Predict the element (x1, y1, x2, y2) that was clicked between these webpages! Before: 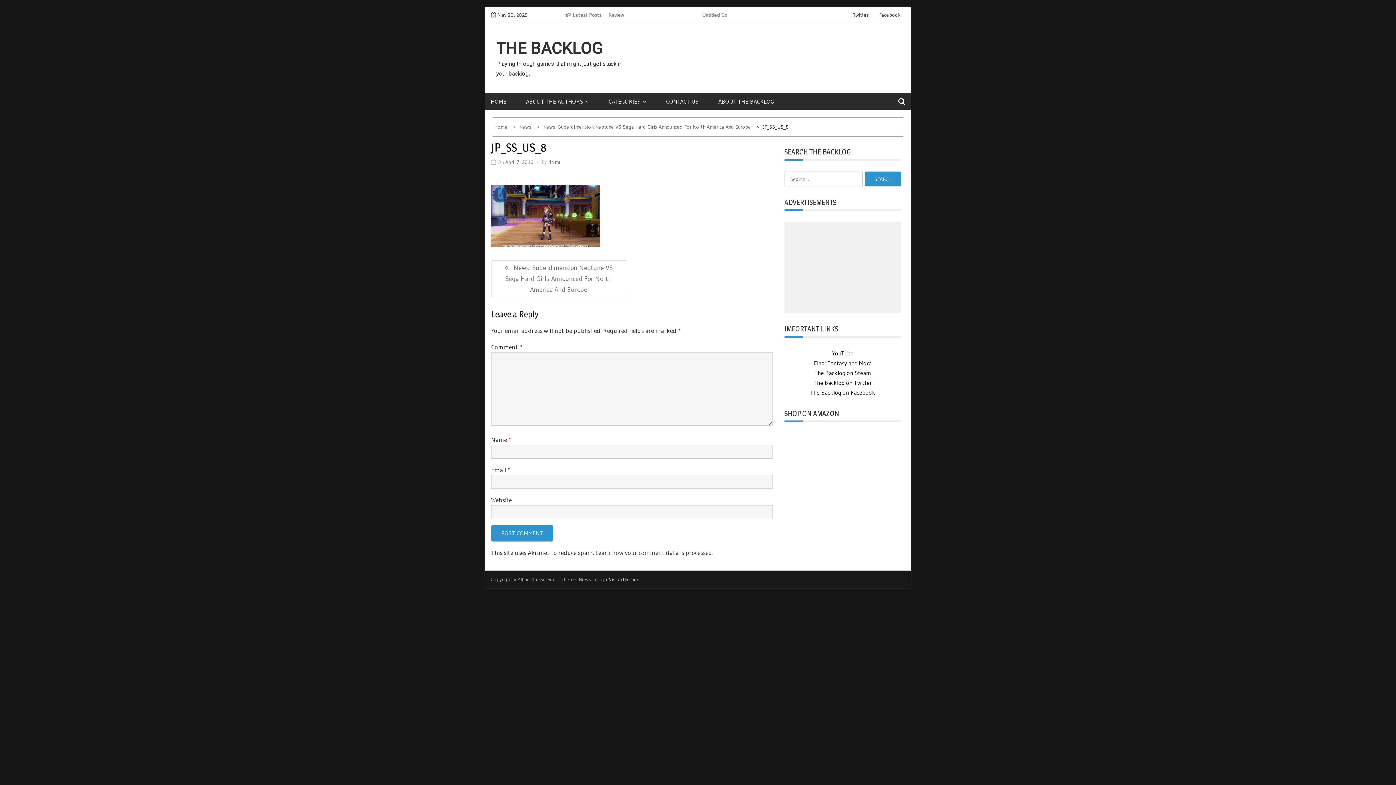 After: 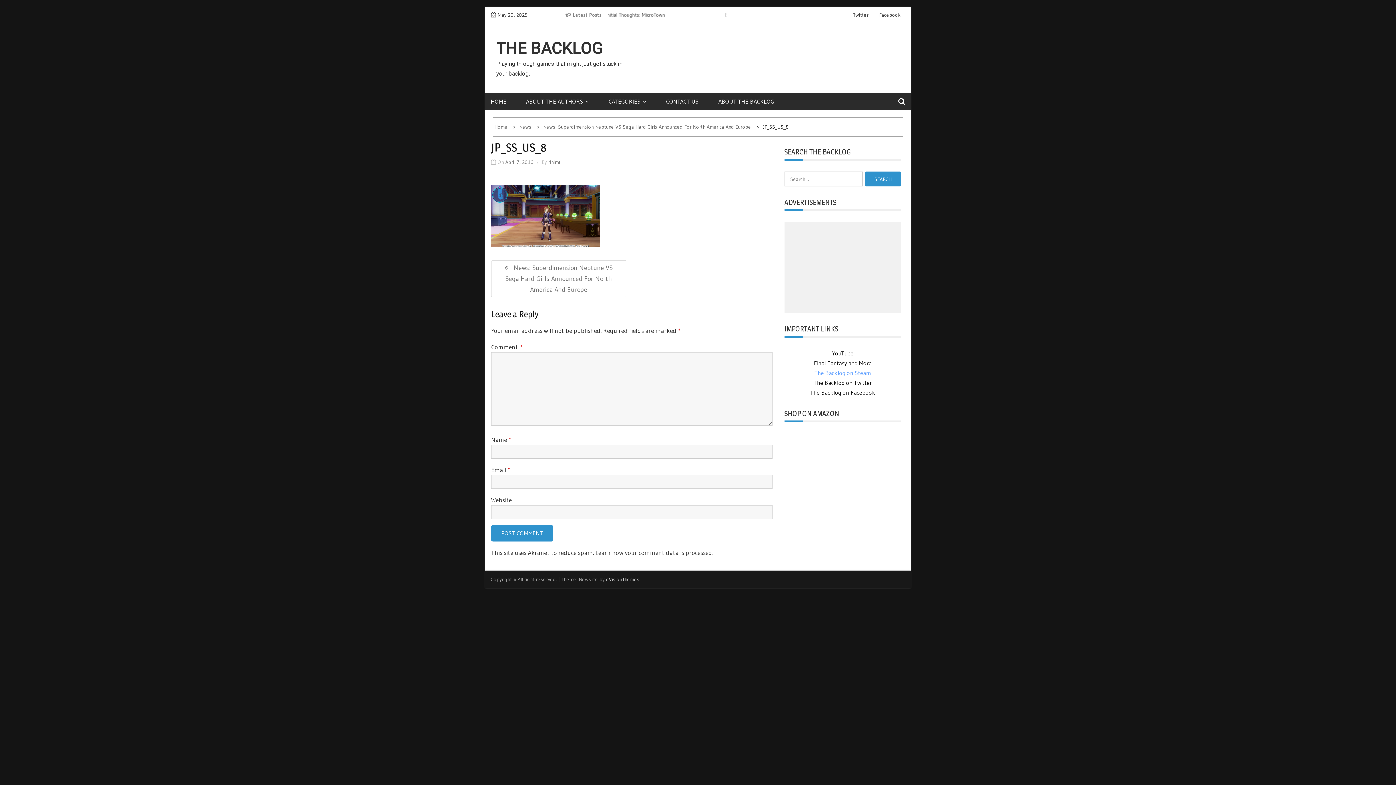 Action: bbox: (814, 369, 871, 376) label: The Backlog on Steam